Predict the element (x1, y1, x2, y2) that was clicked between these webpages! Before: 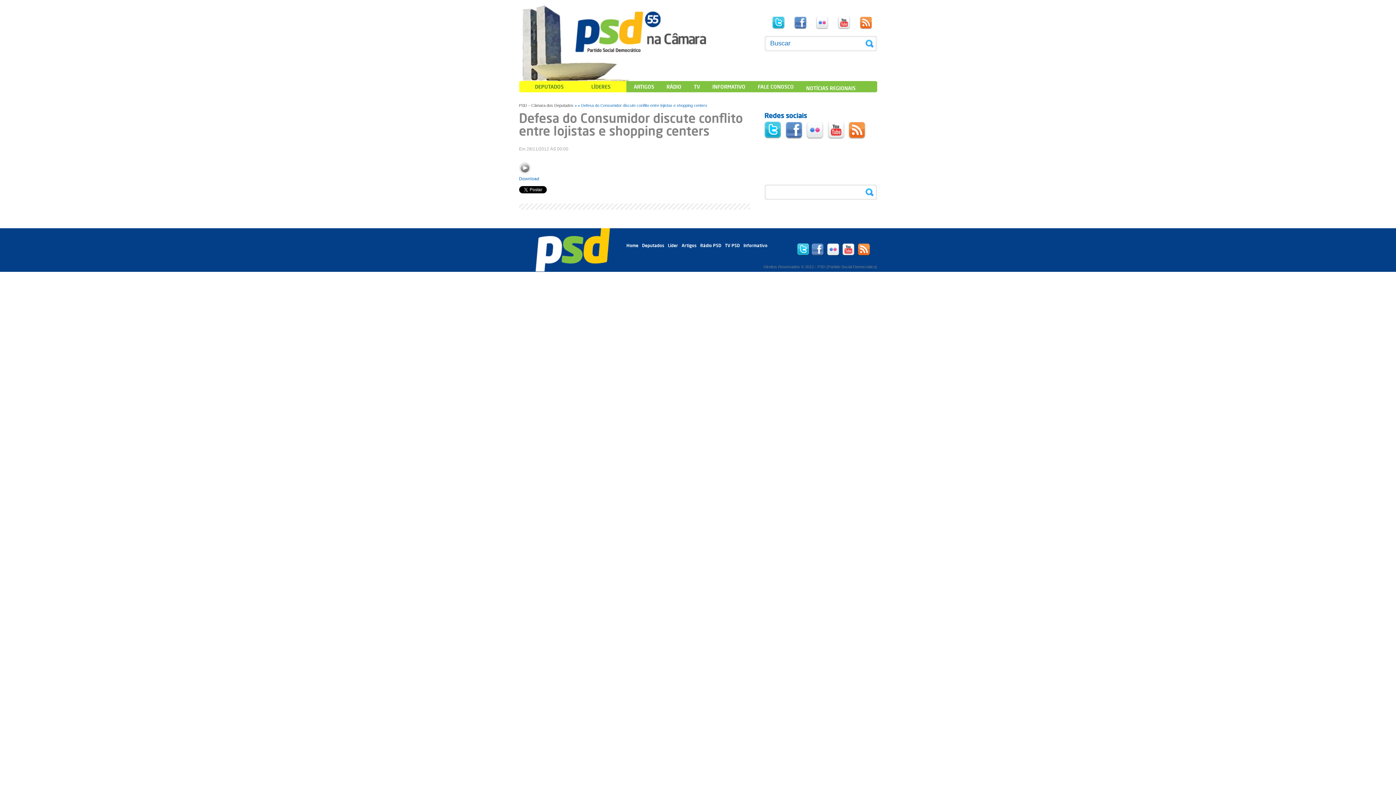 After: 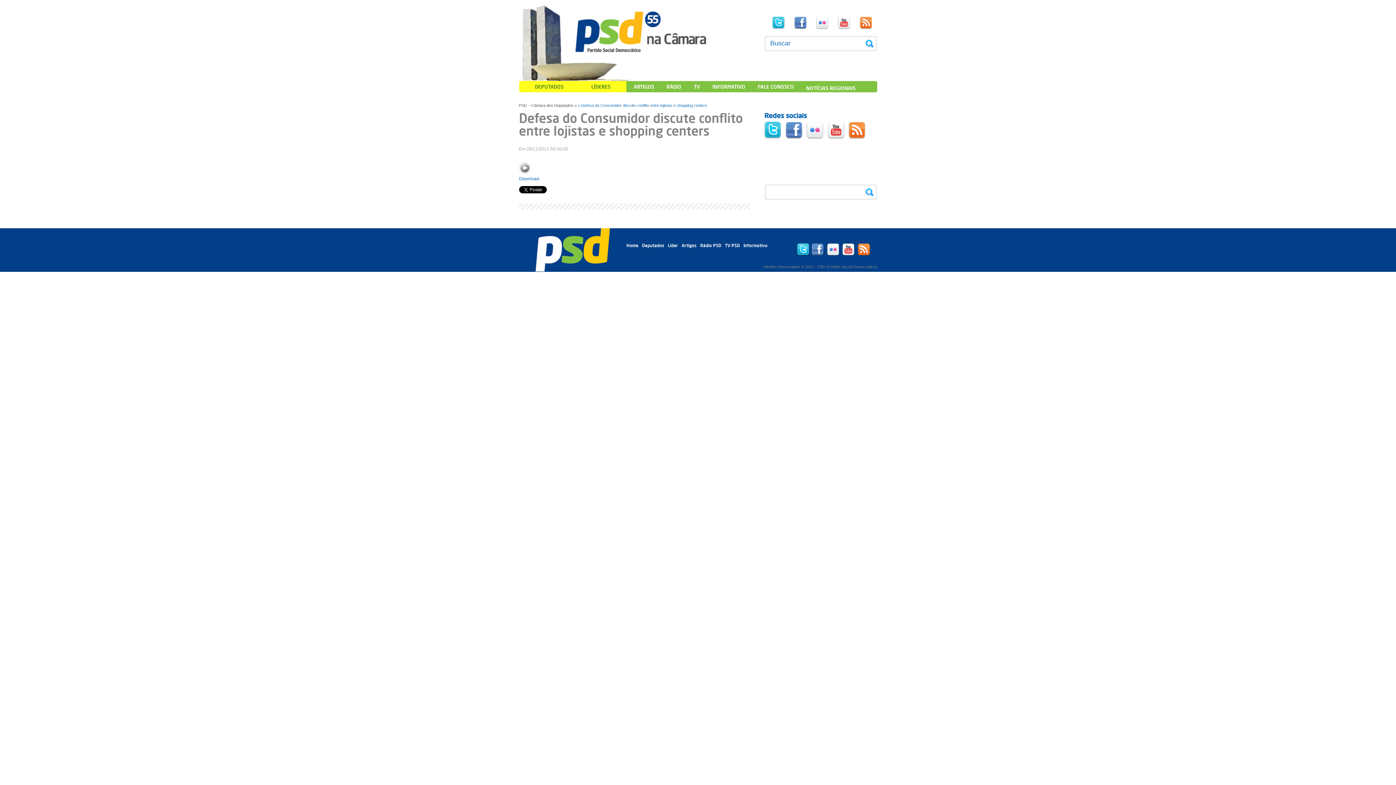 Action: label: Twitter bbox: (796, 243, 808, 256)